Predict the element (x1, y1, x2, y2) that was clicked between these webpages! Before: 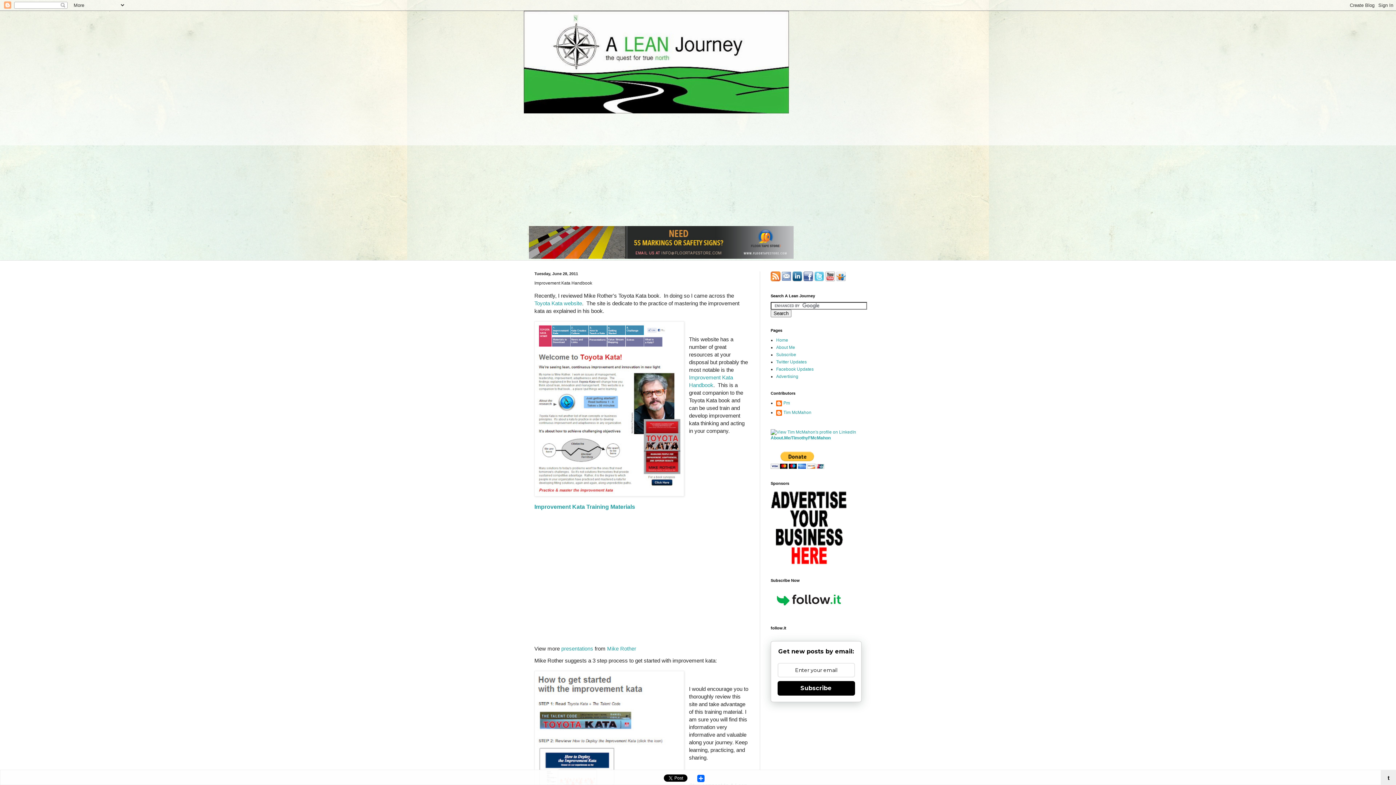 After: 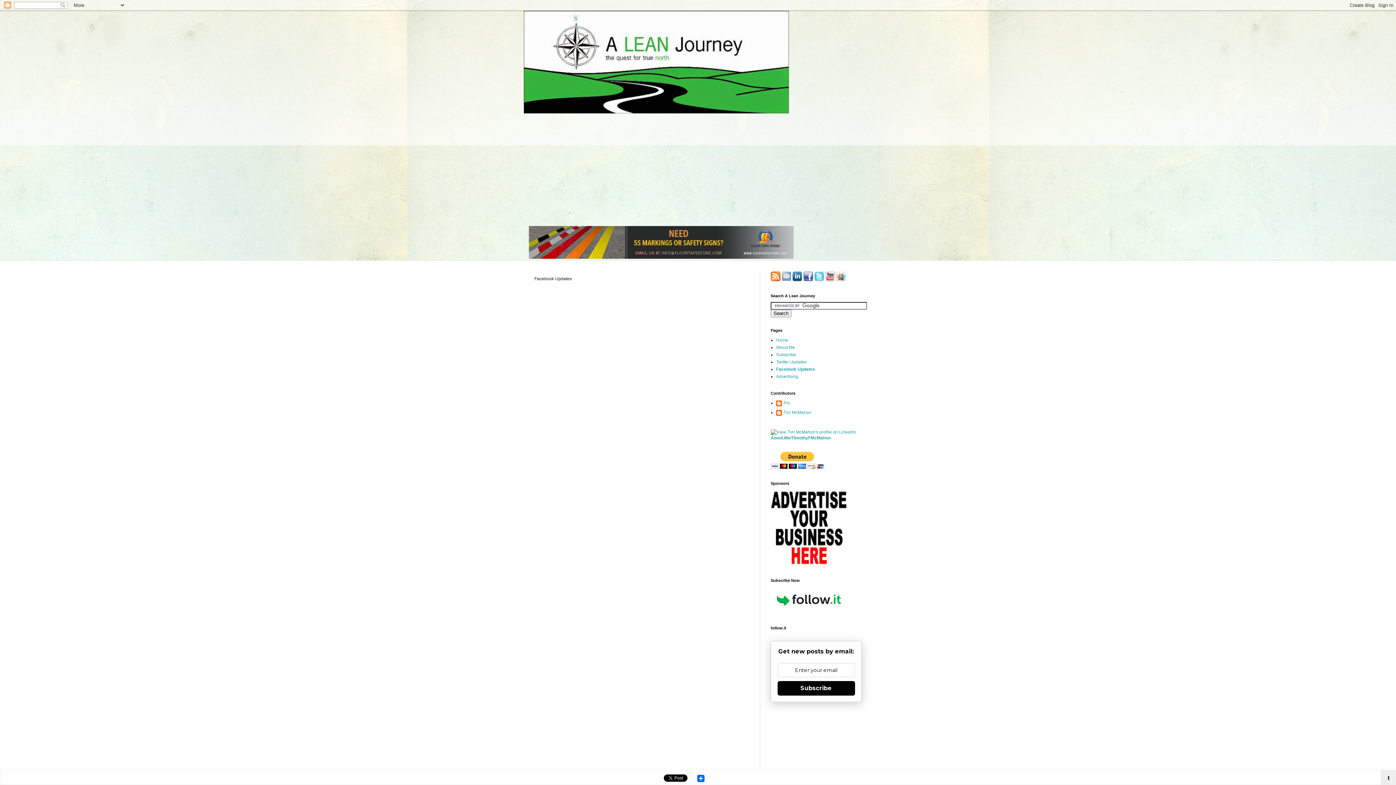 Action: label: Facebook Updates bbox: (776, 366, 813, 372)